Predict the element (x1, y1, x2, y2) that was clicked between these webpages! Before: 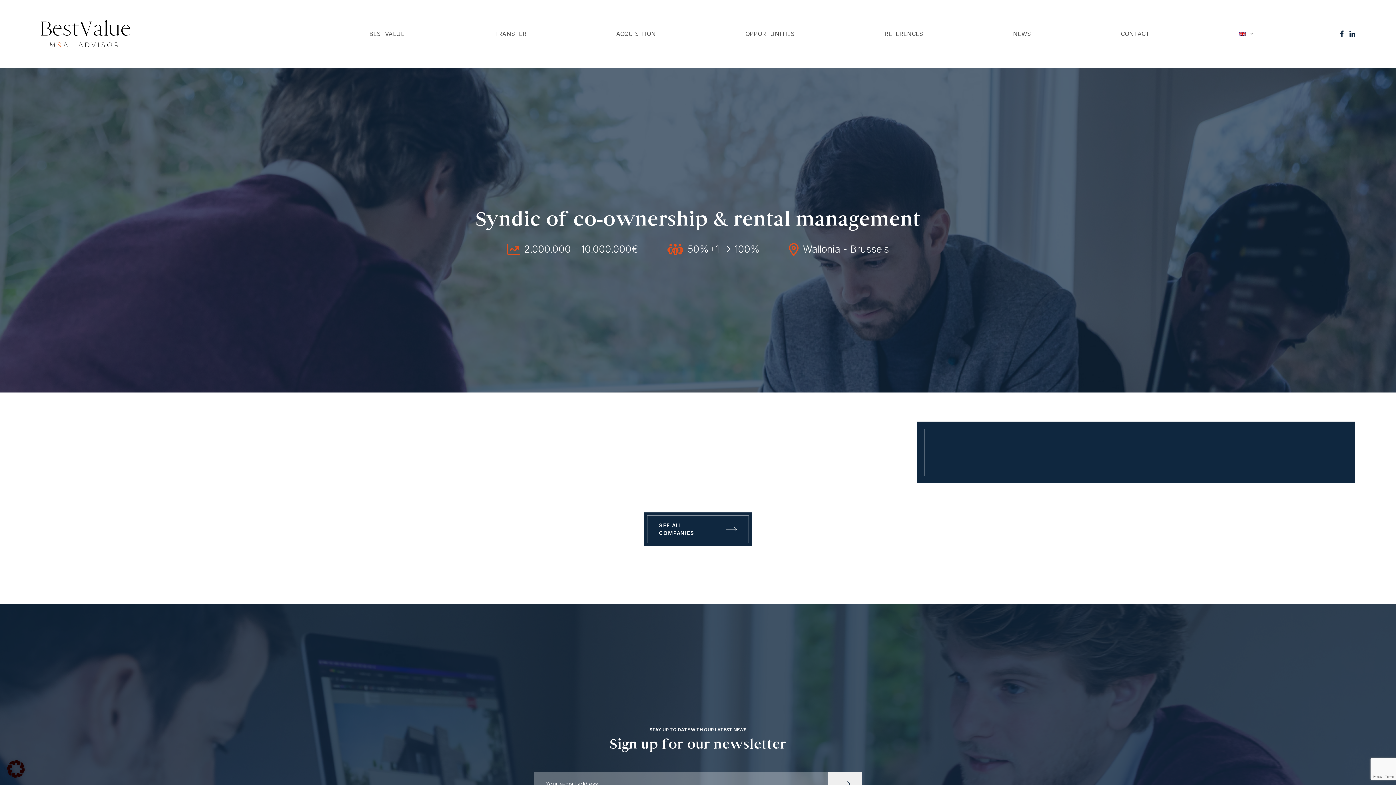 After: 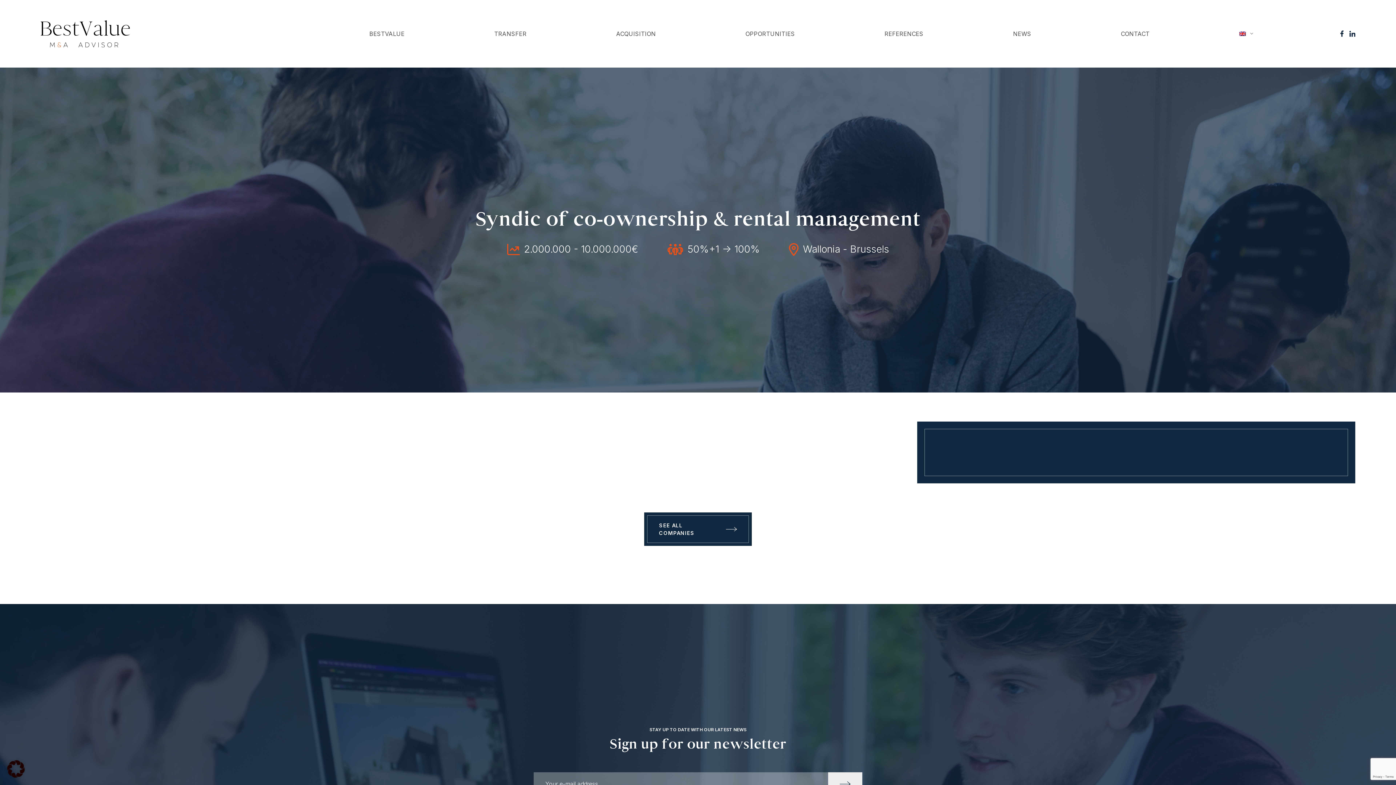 Action: bbox: (1340, 30, 1344, 36)